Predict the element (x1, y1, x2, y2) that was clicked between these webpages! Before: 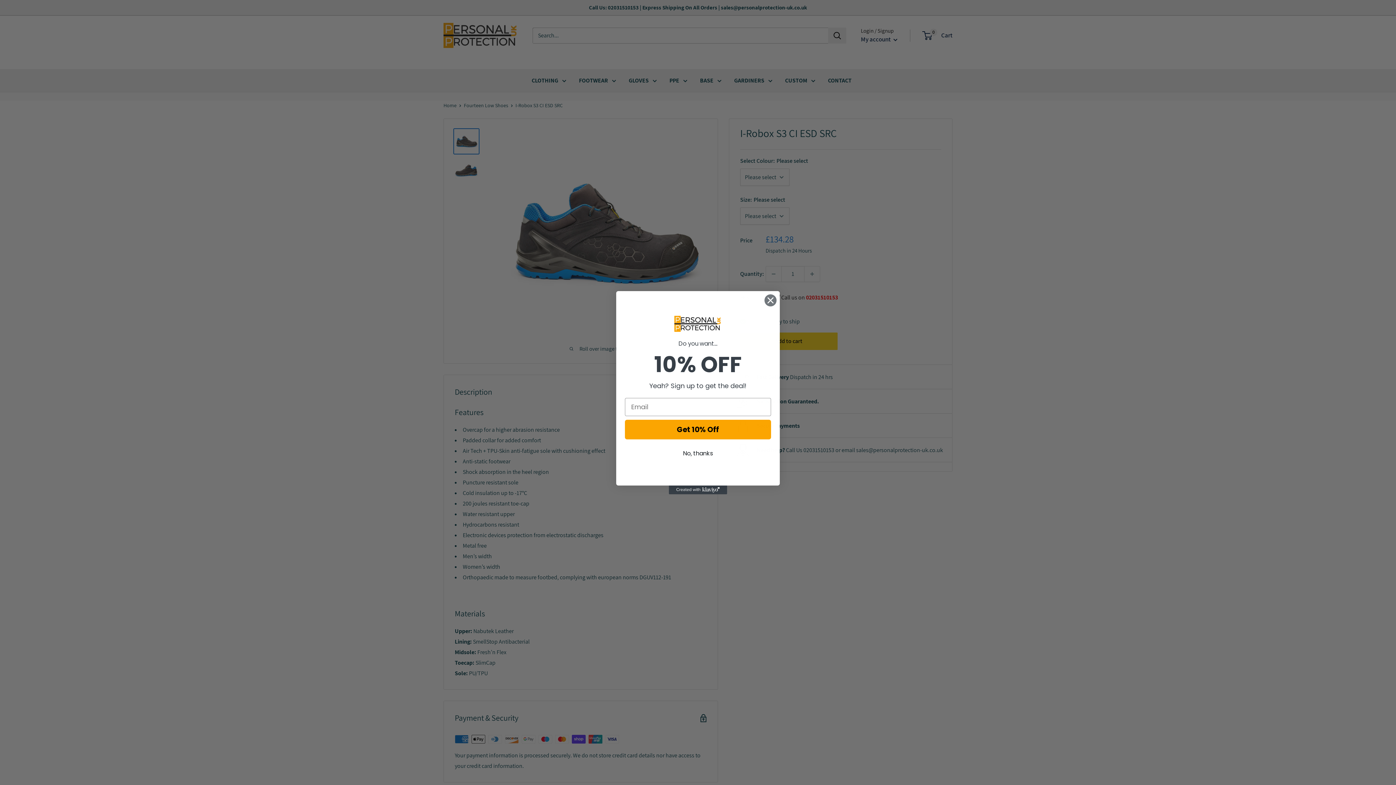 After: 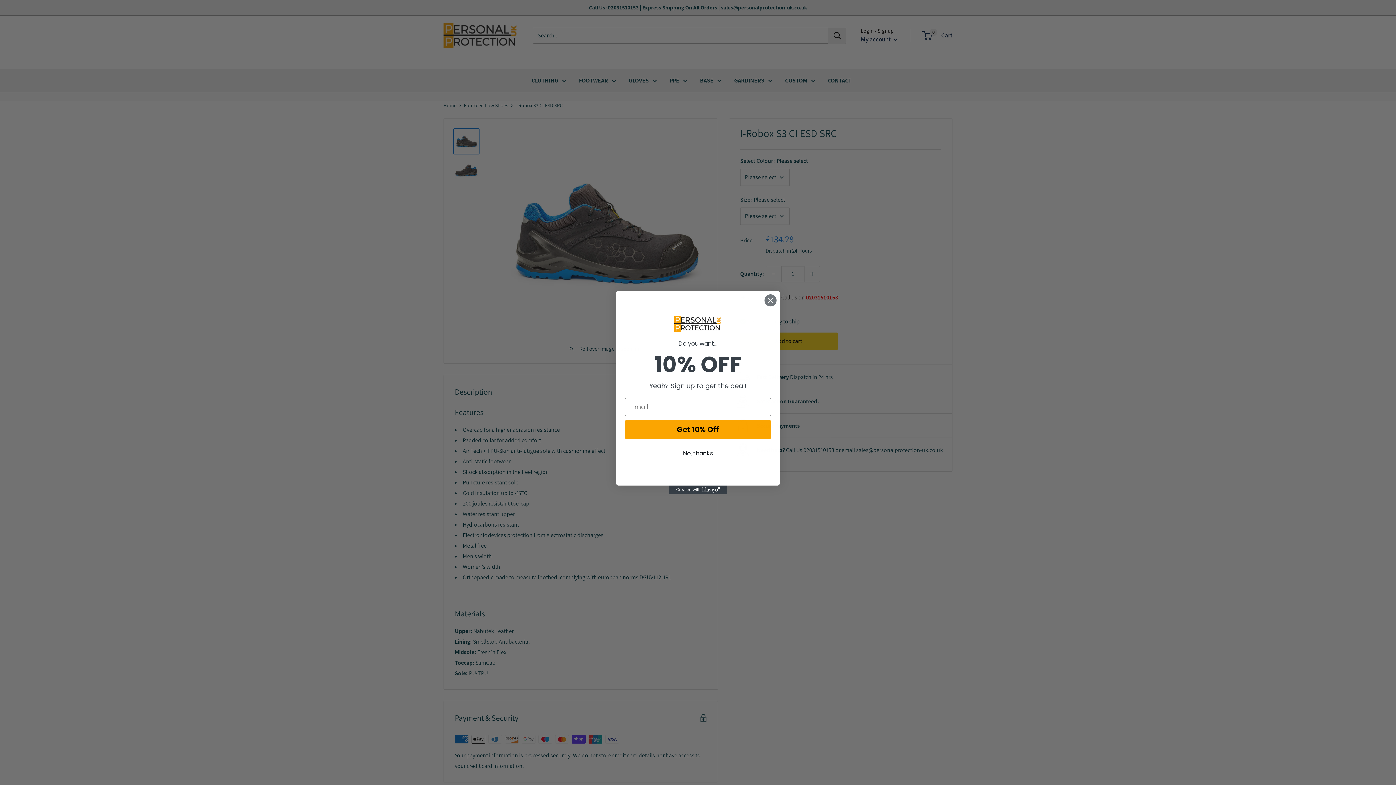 Action: bbox: (669, 485, 727, 494) label: Created with Klaviyo - opens in a new tab